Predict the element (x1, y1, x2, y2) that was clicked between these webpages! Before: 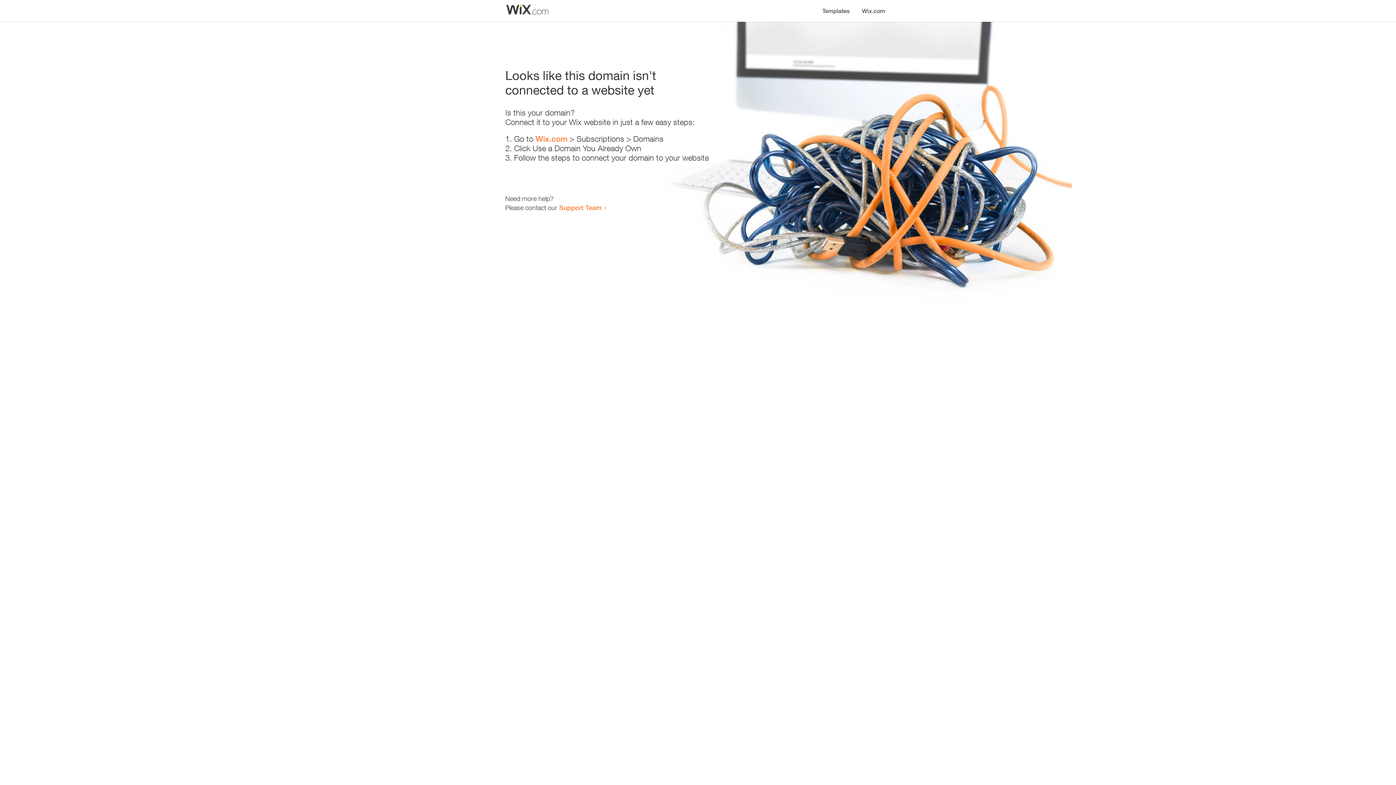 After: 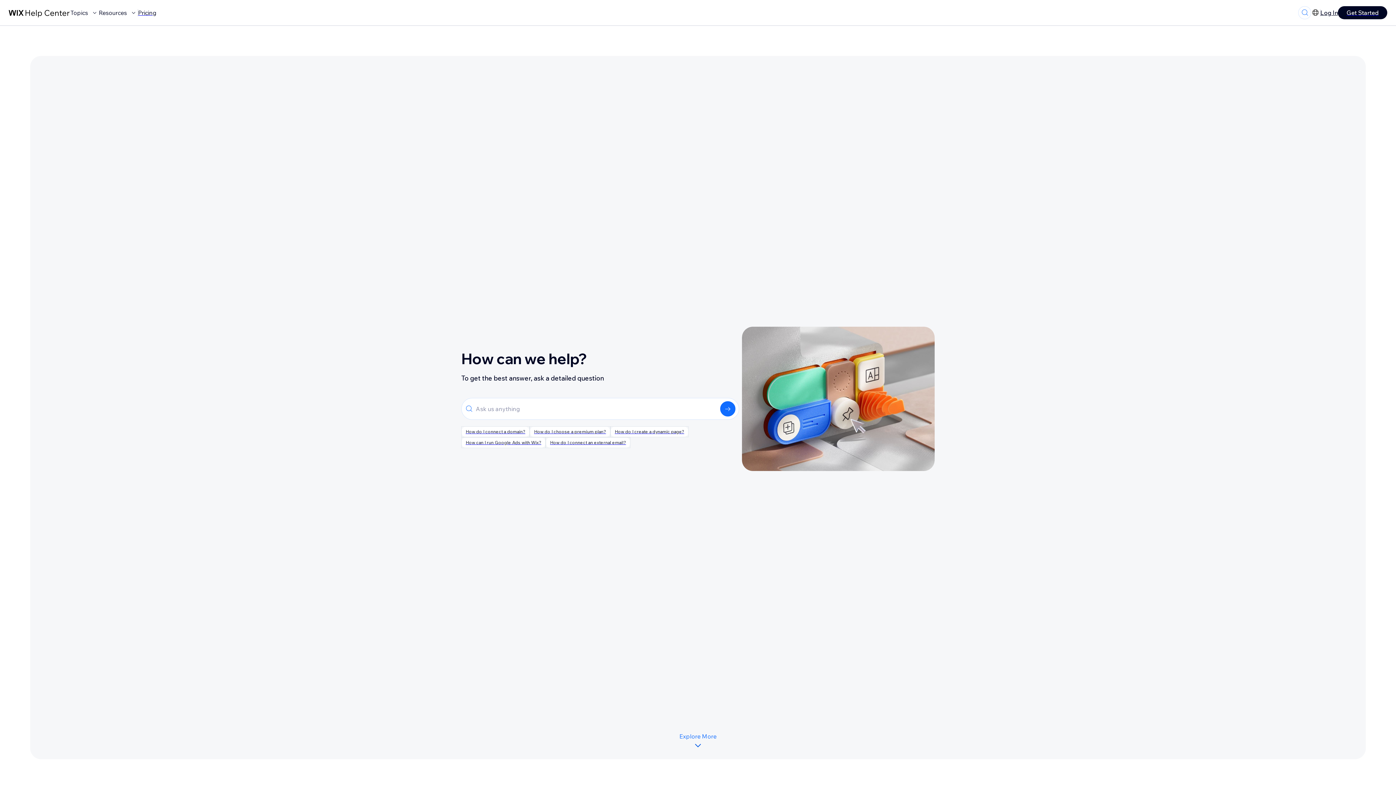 Action: label: Support Team bbox: (559, 203, 601, 211)